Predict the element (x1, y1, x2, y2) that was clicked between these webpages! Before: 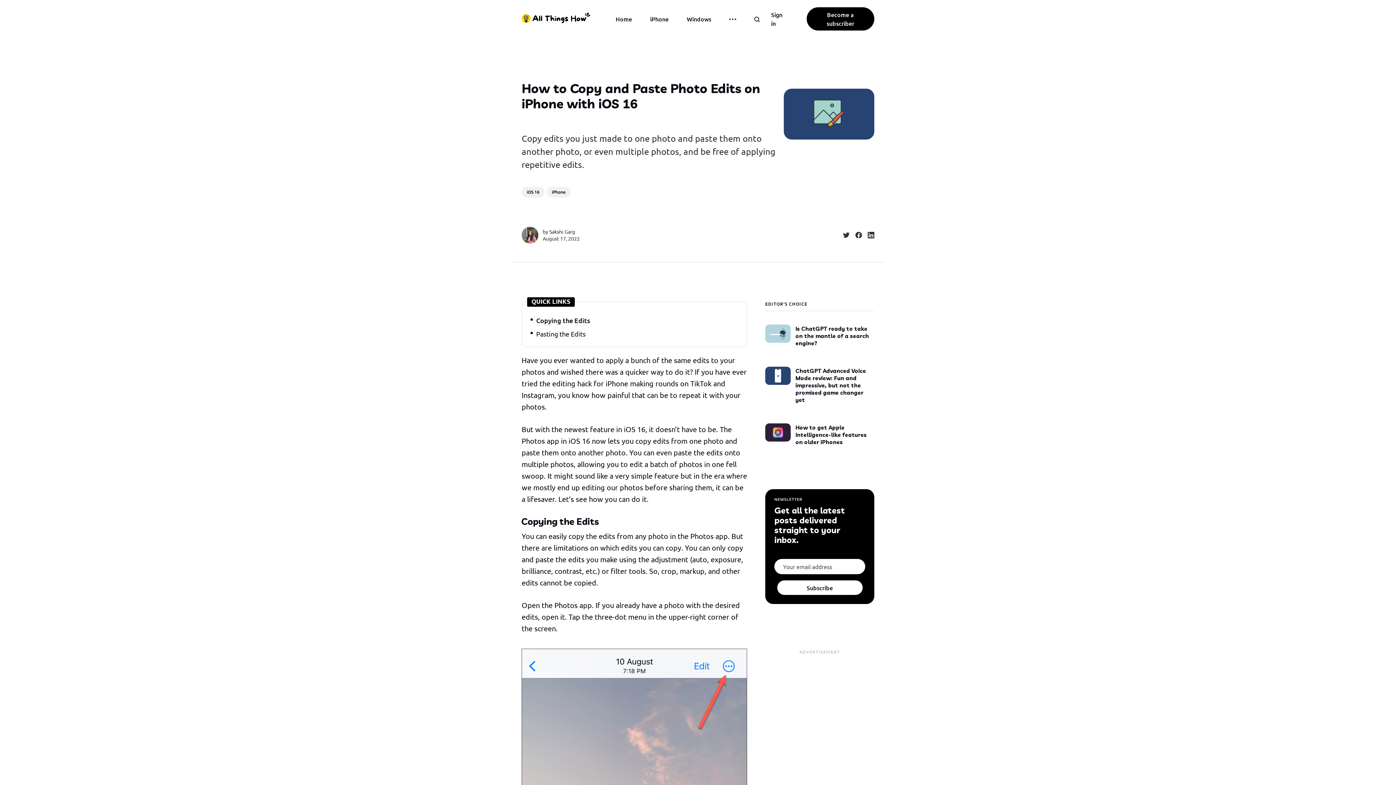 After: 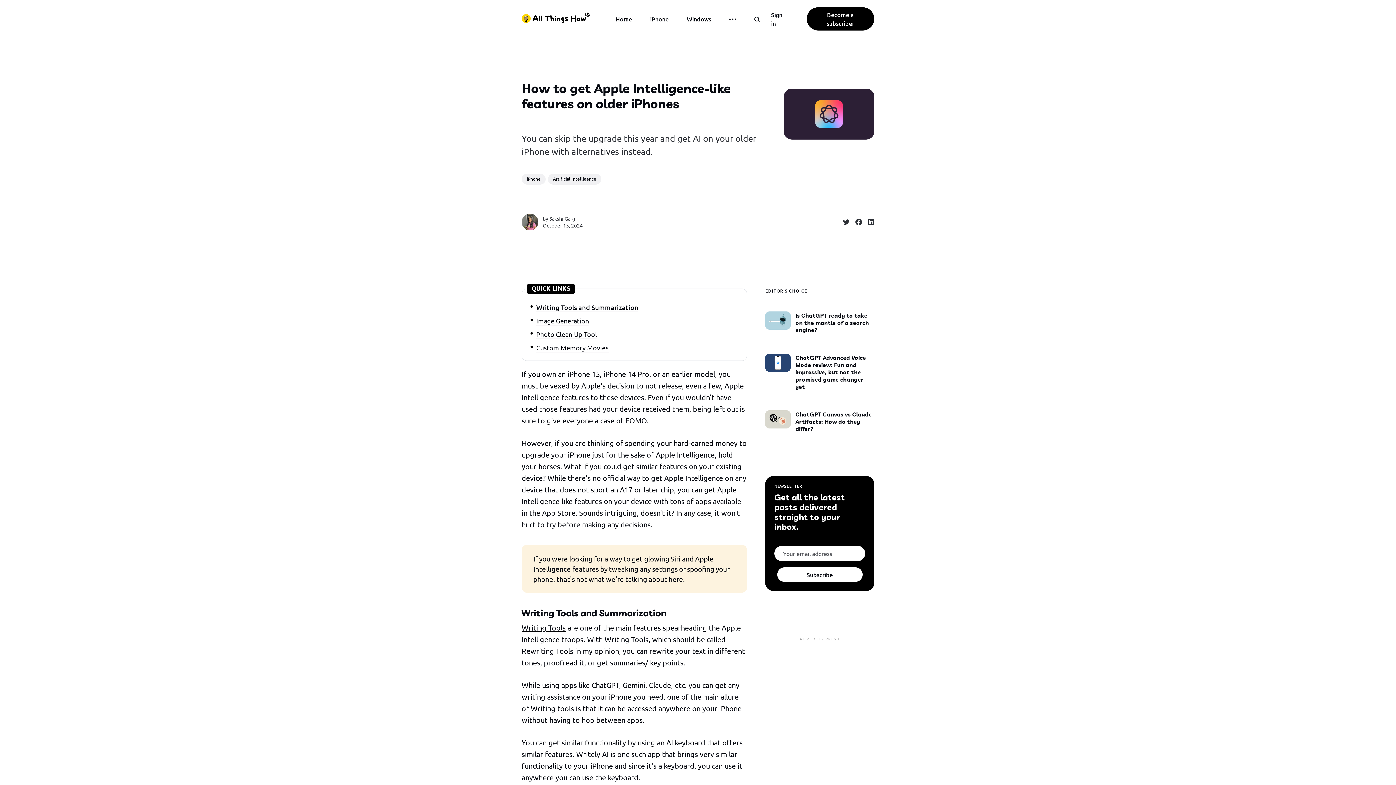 Action: bbox: (765, 415, 874, 446) label: How to get Apple Intelligence-like features on older iPhones